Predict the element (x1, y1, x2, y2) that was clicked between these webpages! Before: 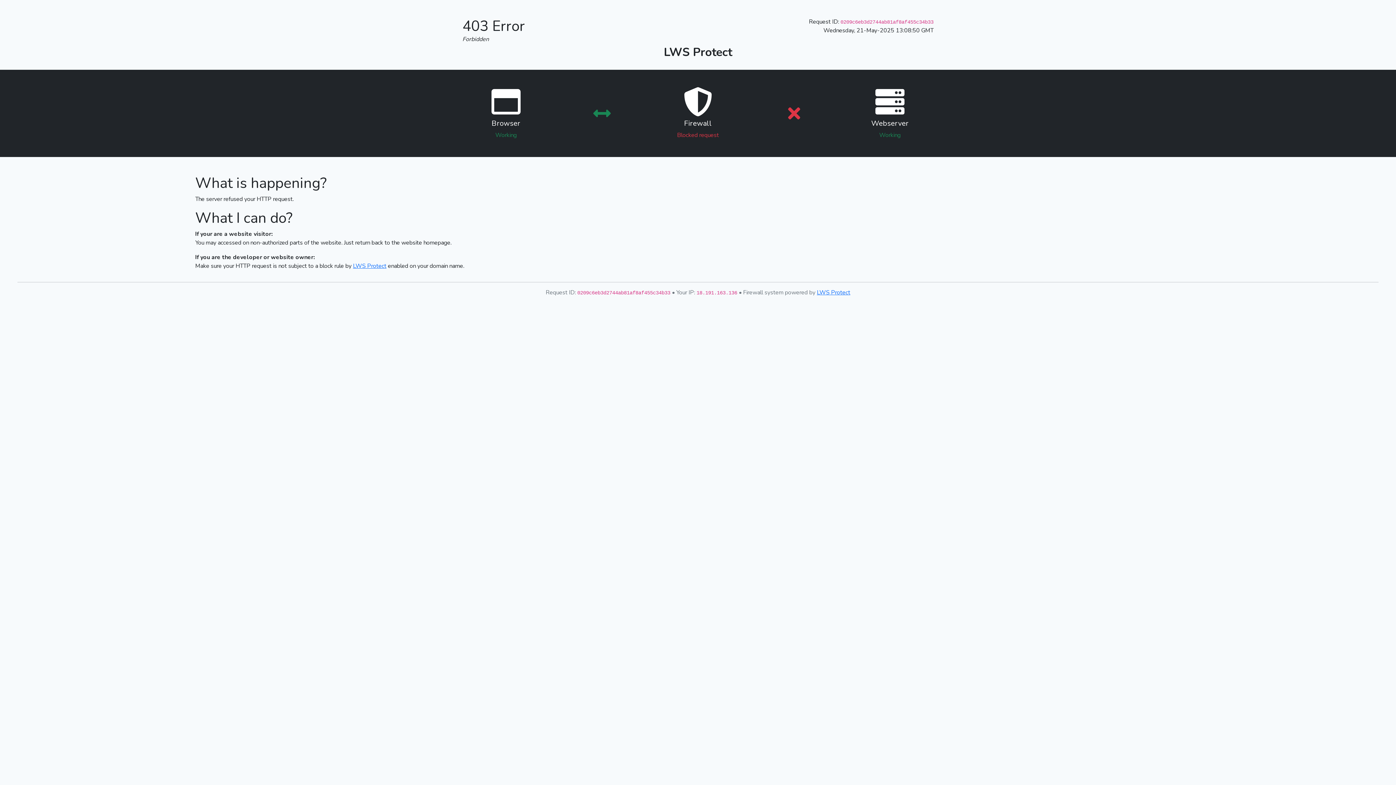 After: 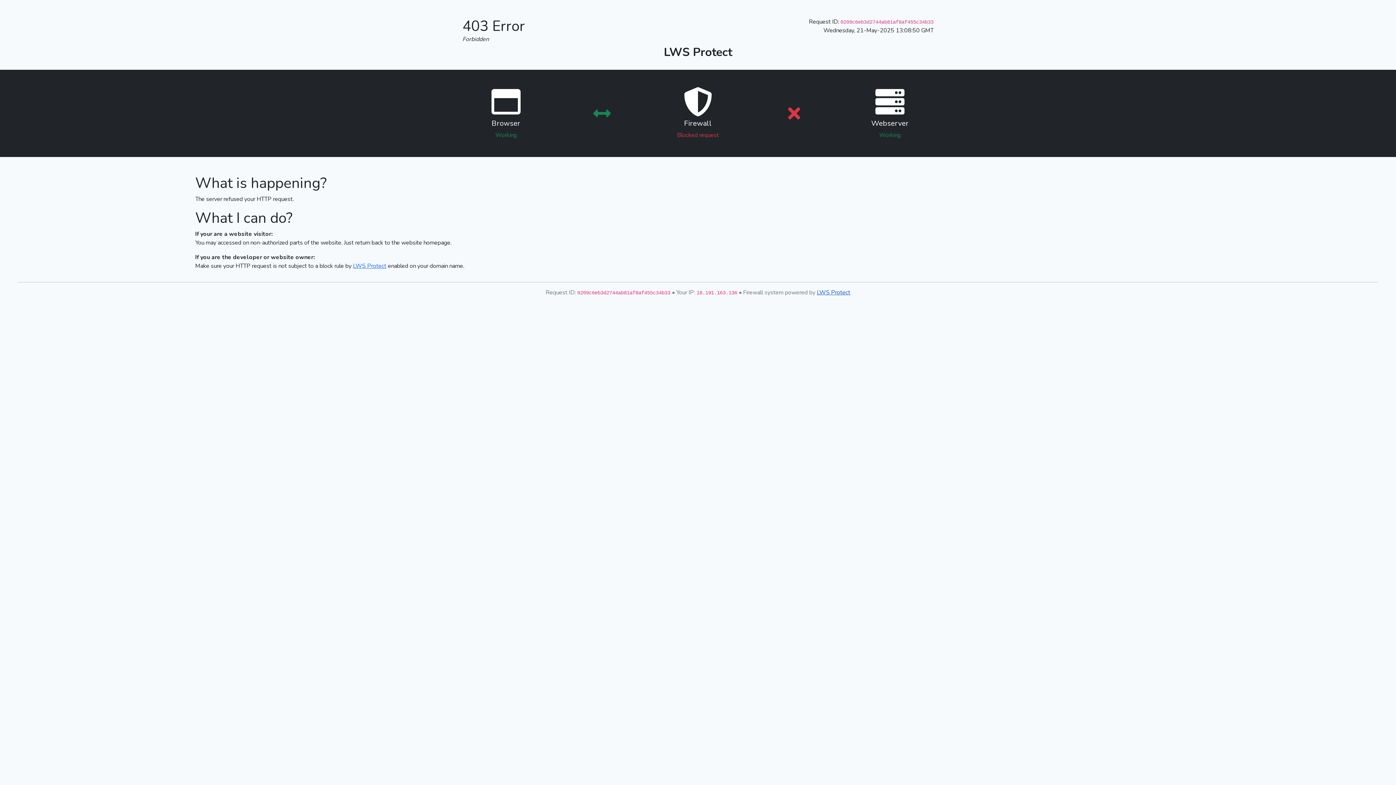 Action: label: LWS Protect bbox: (817, 288, 850, 296)